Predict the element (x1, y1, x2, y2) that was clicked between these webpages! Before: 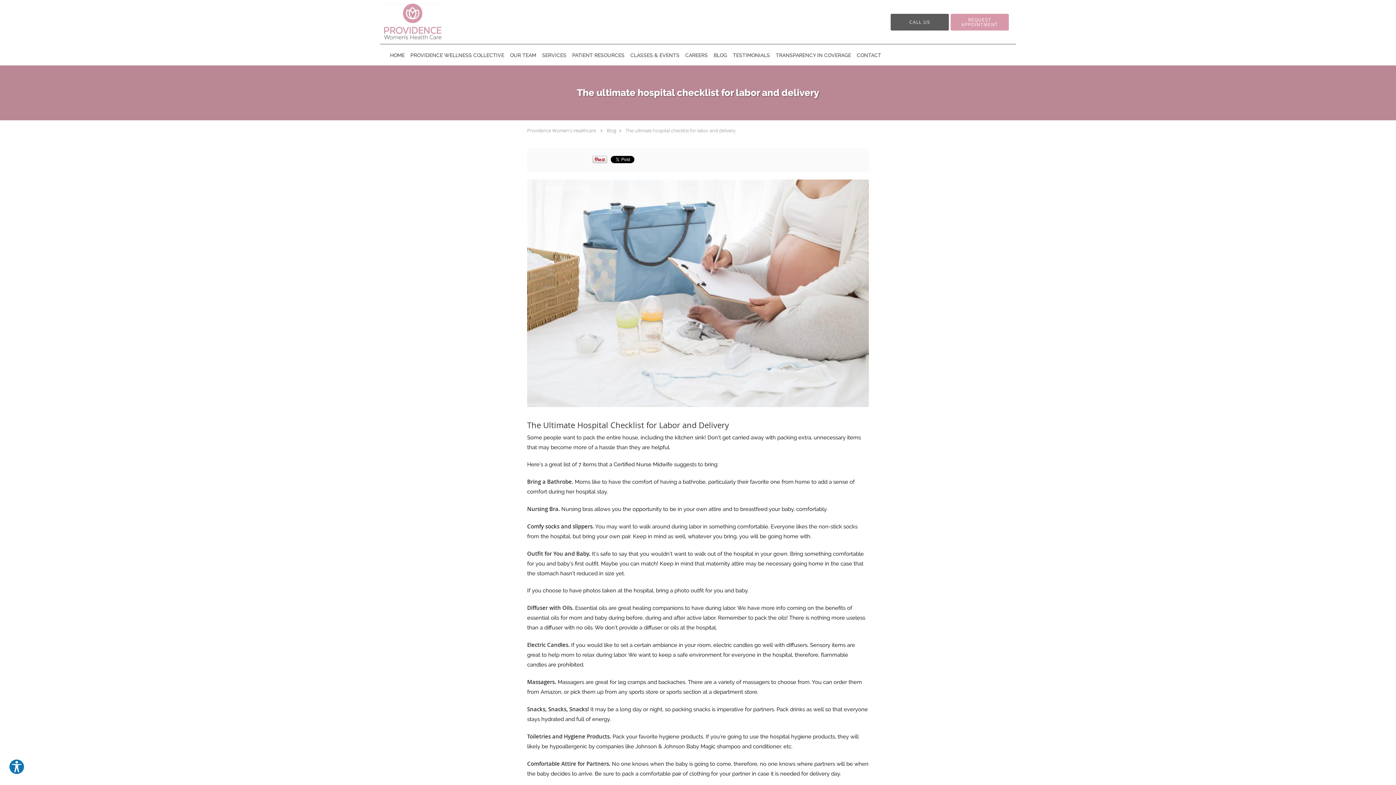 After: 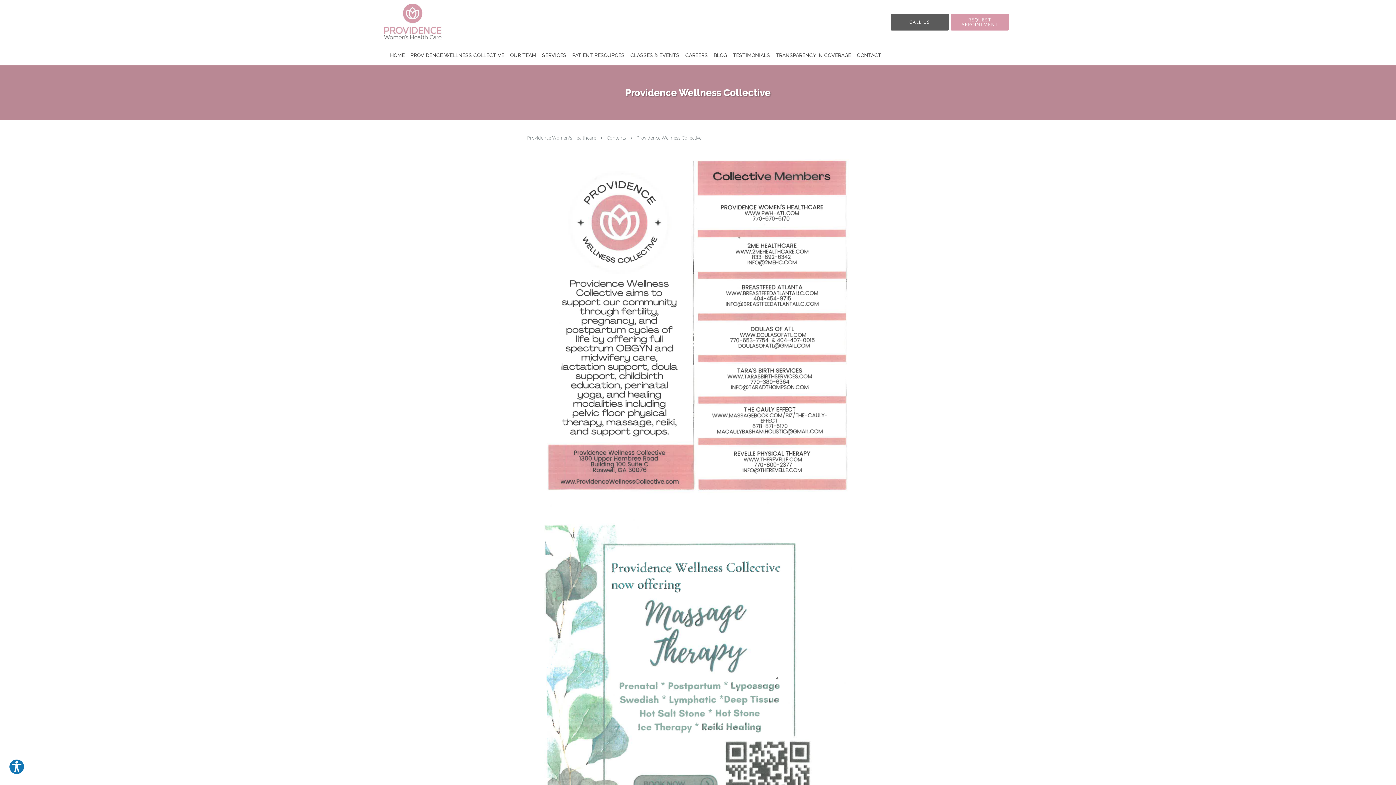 Action: label: PROVIDENCE WELLNESS COLLECTIVE bbox: (407, 44, 507, 65)